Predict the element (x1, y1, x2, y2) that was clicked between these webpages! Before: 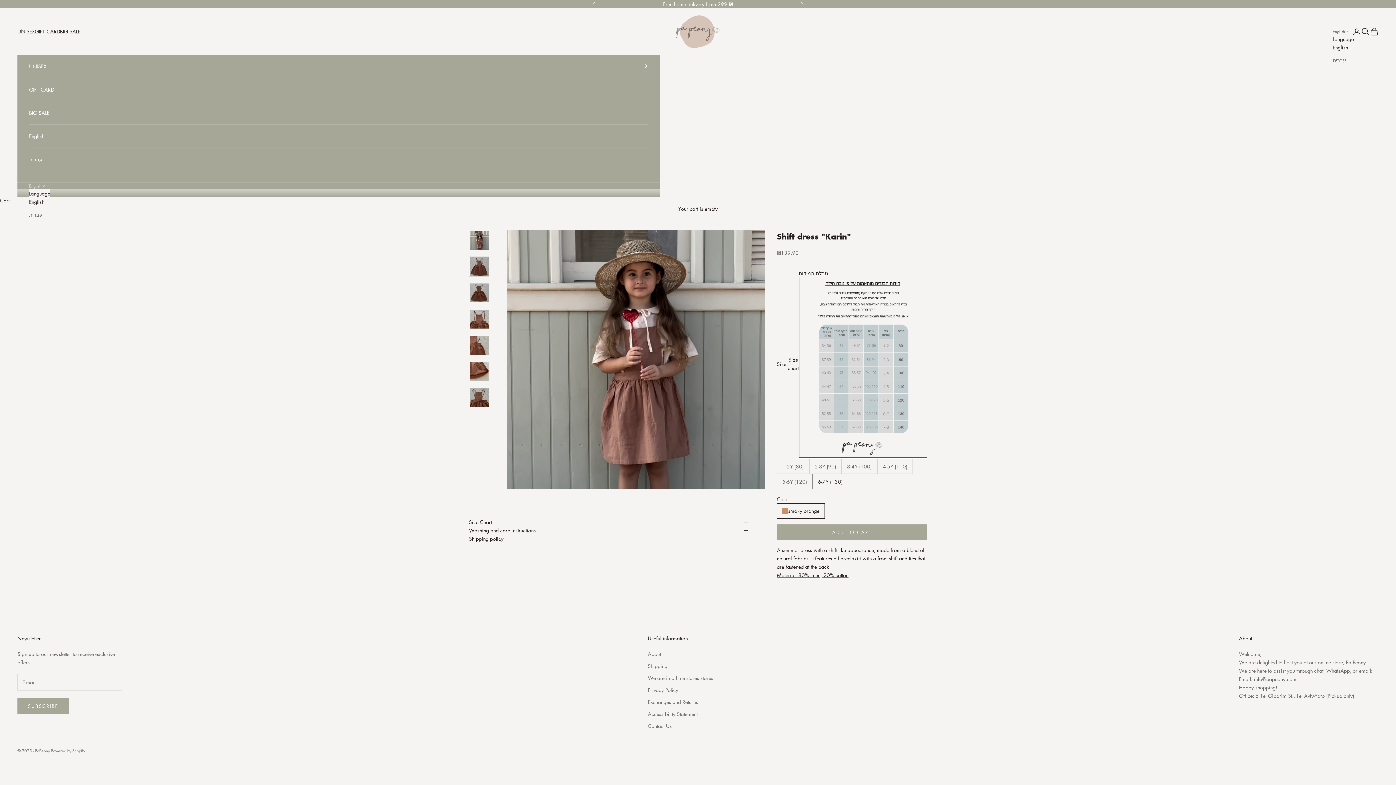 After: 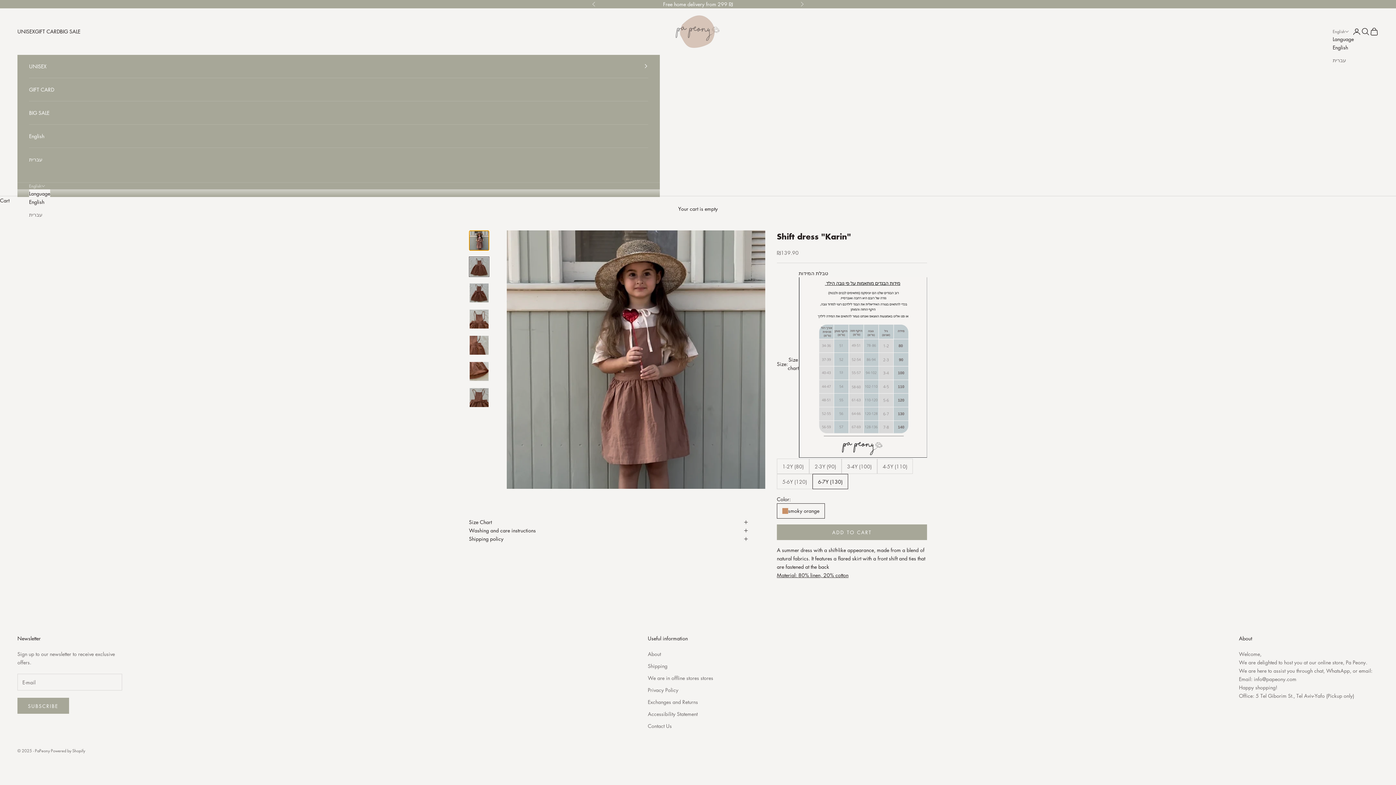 Action: label: Go to item 1 bbox: (469, 230, 489, 250)